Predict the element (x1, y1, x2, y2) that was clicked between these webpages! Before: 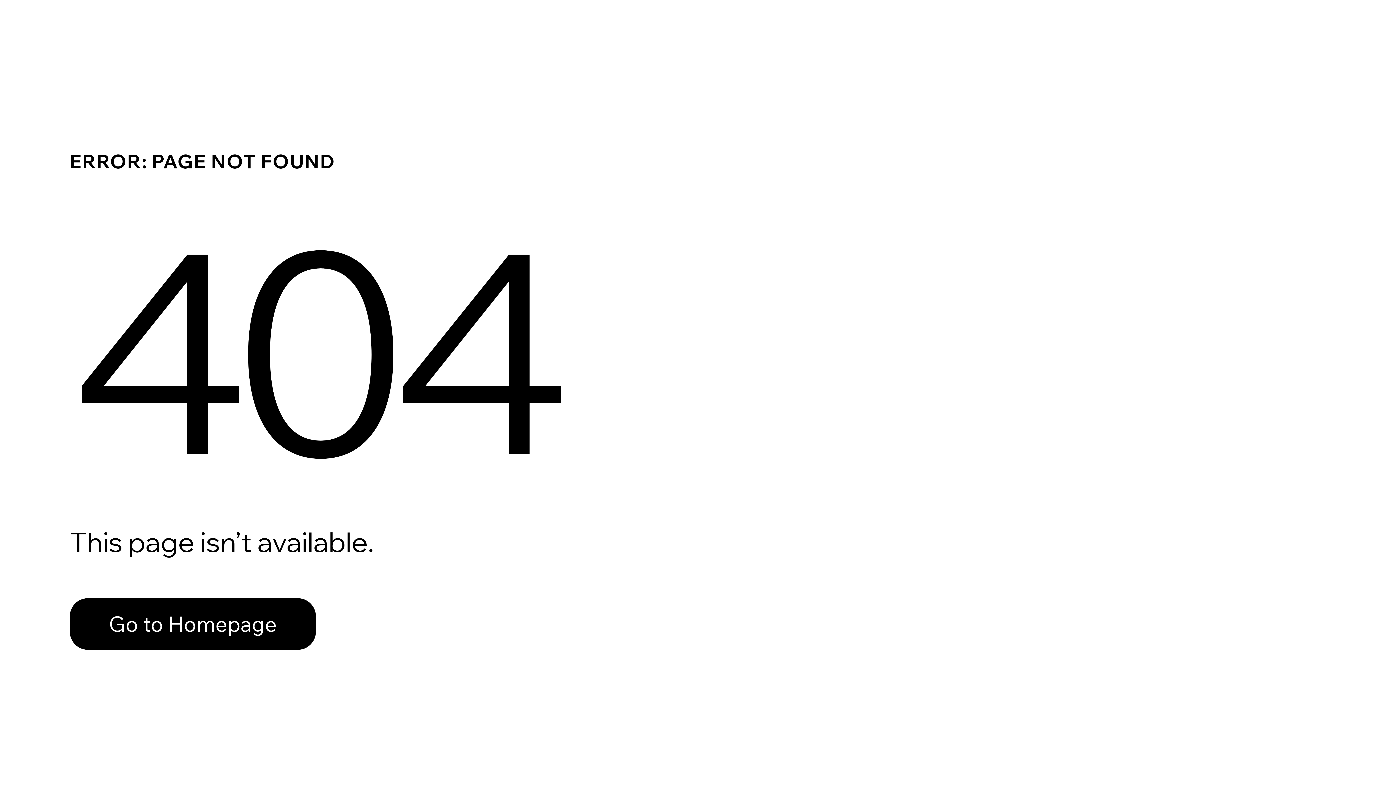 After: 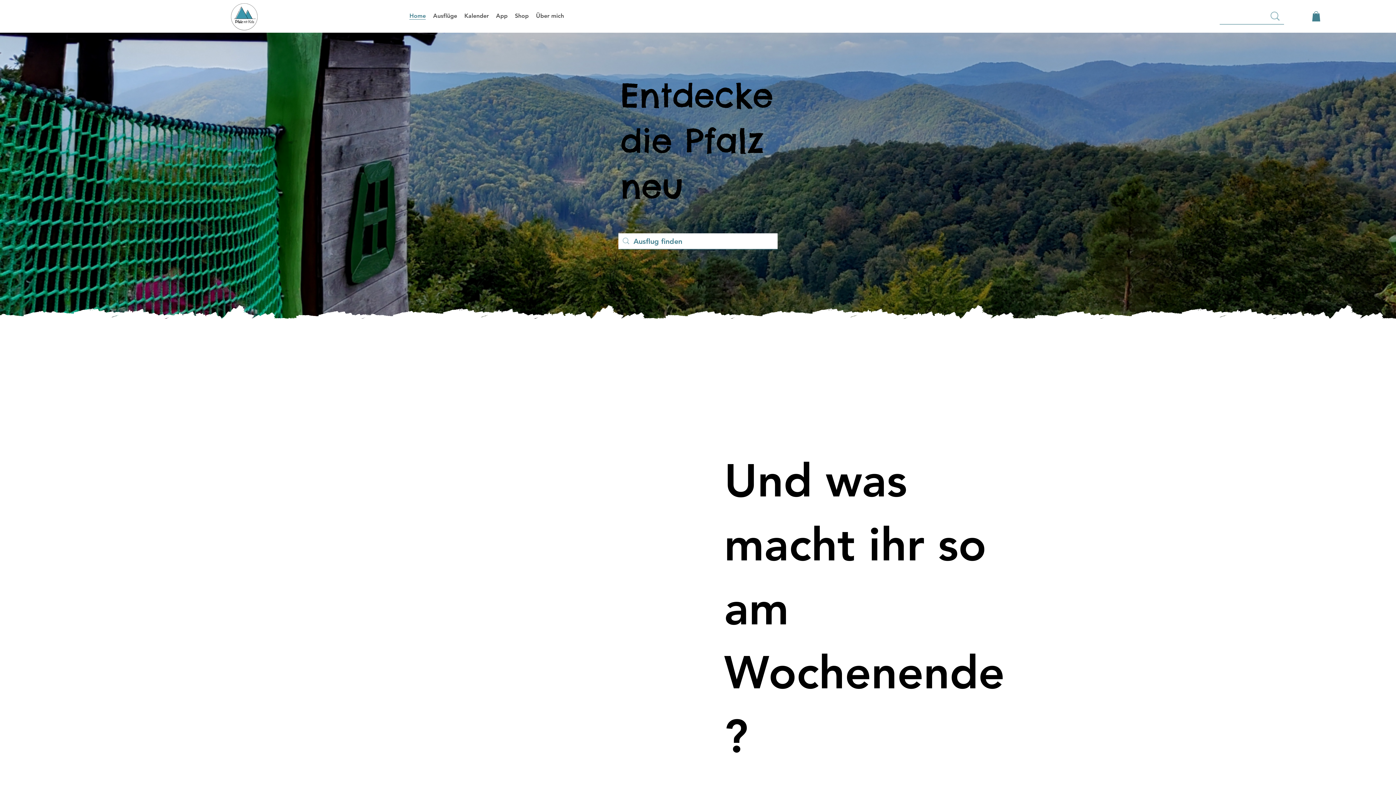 Action: label: Go to Homepage bbox: (69, 598, 316, 650)